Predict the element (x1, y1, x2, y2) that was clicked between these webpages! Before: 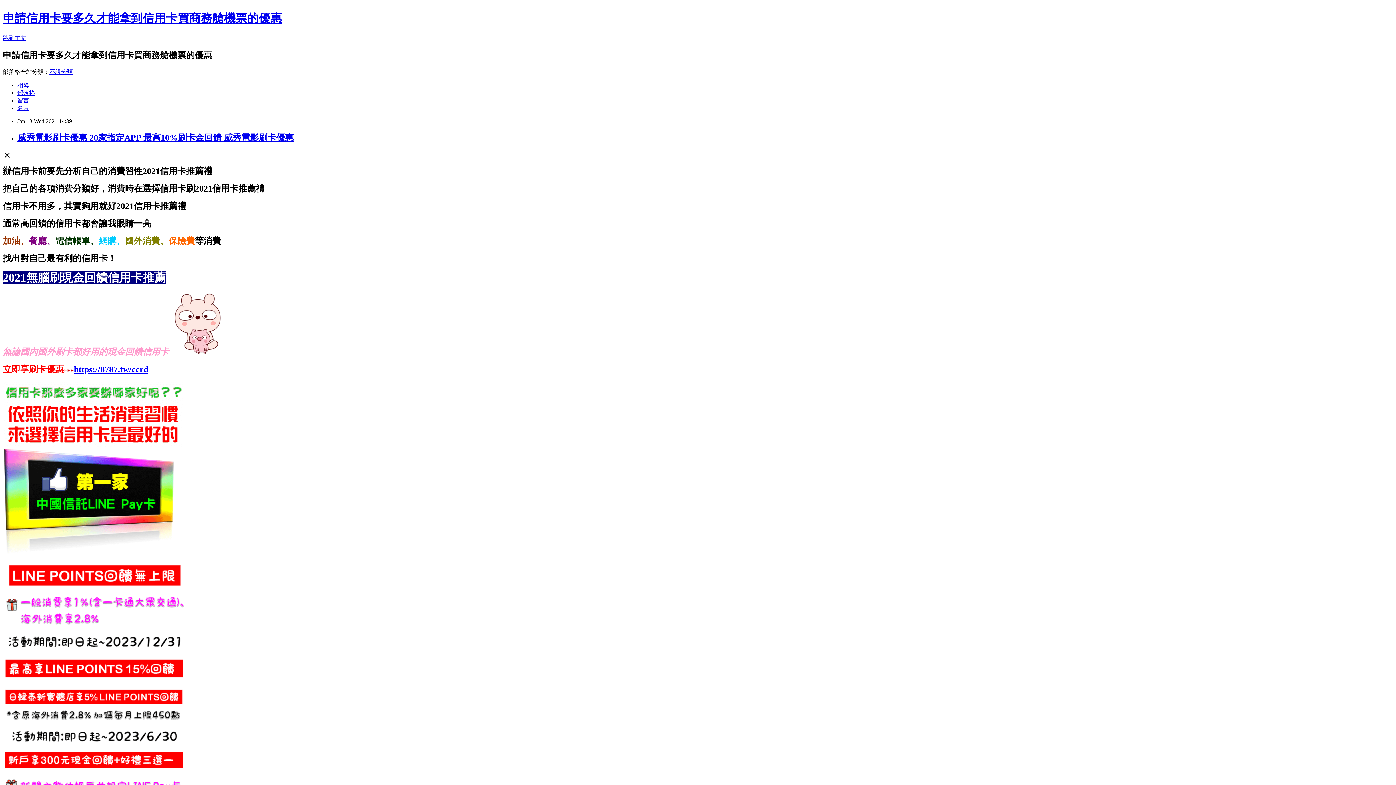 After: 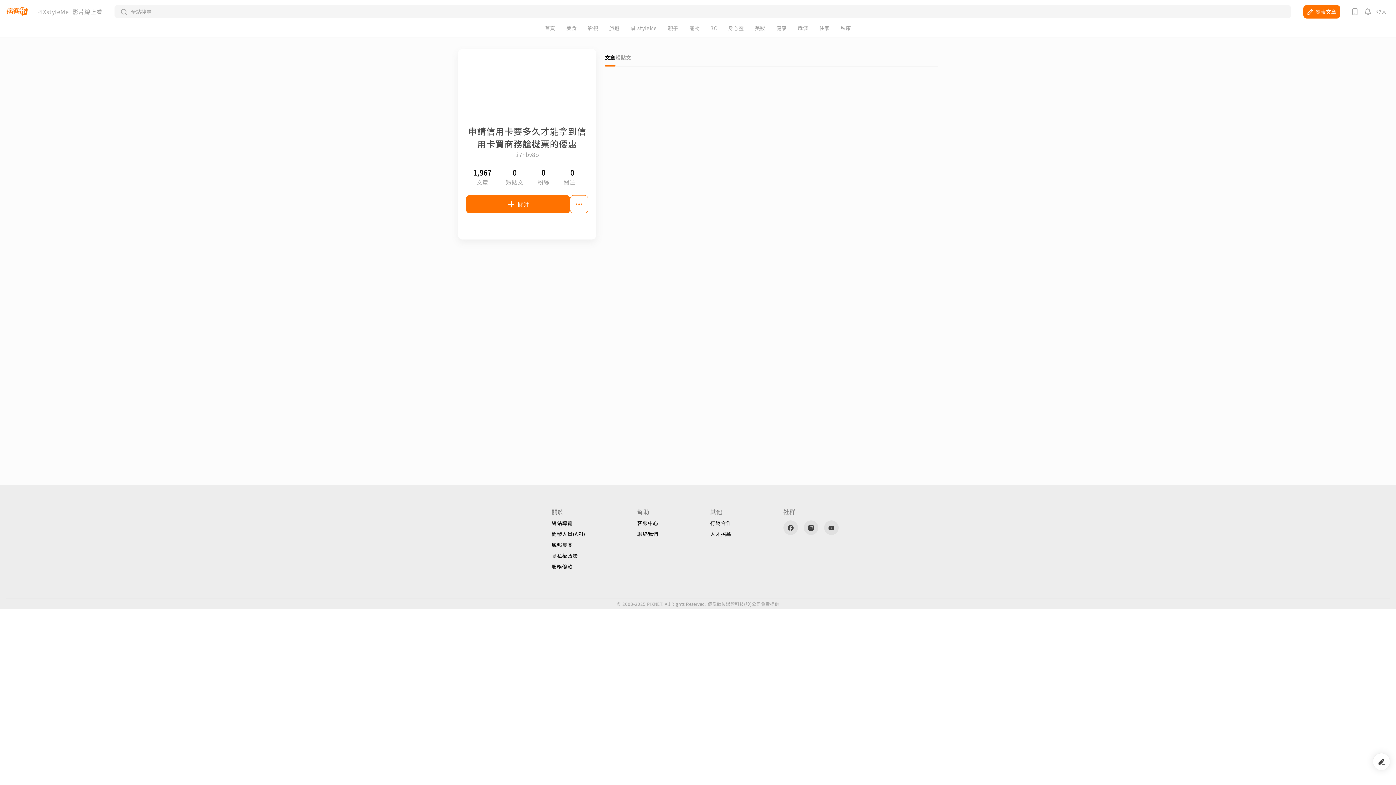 Action: bbox: (17, 104, 29, 111) label: 名片